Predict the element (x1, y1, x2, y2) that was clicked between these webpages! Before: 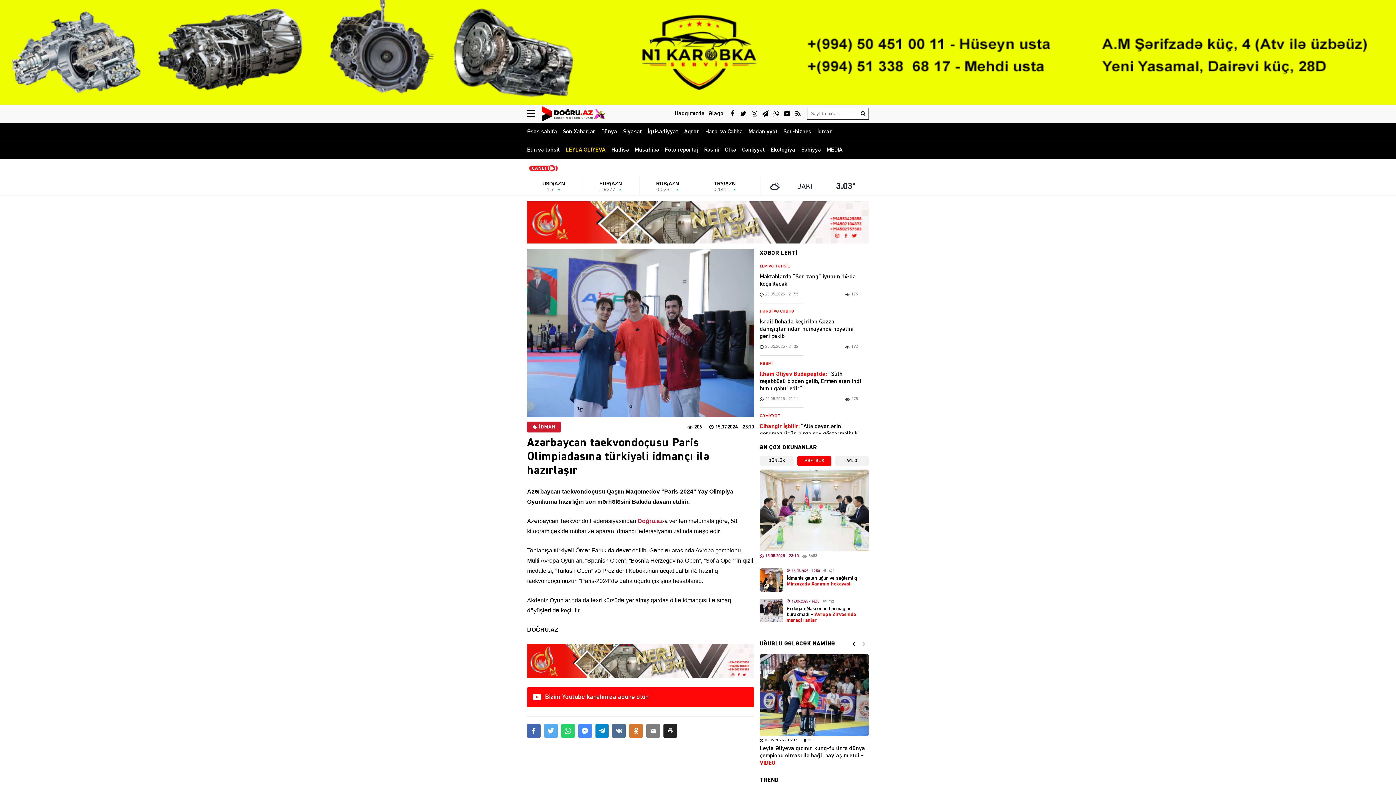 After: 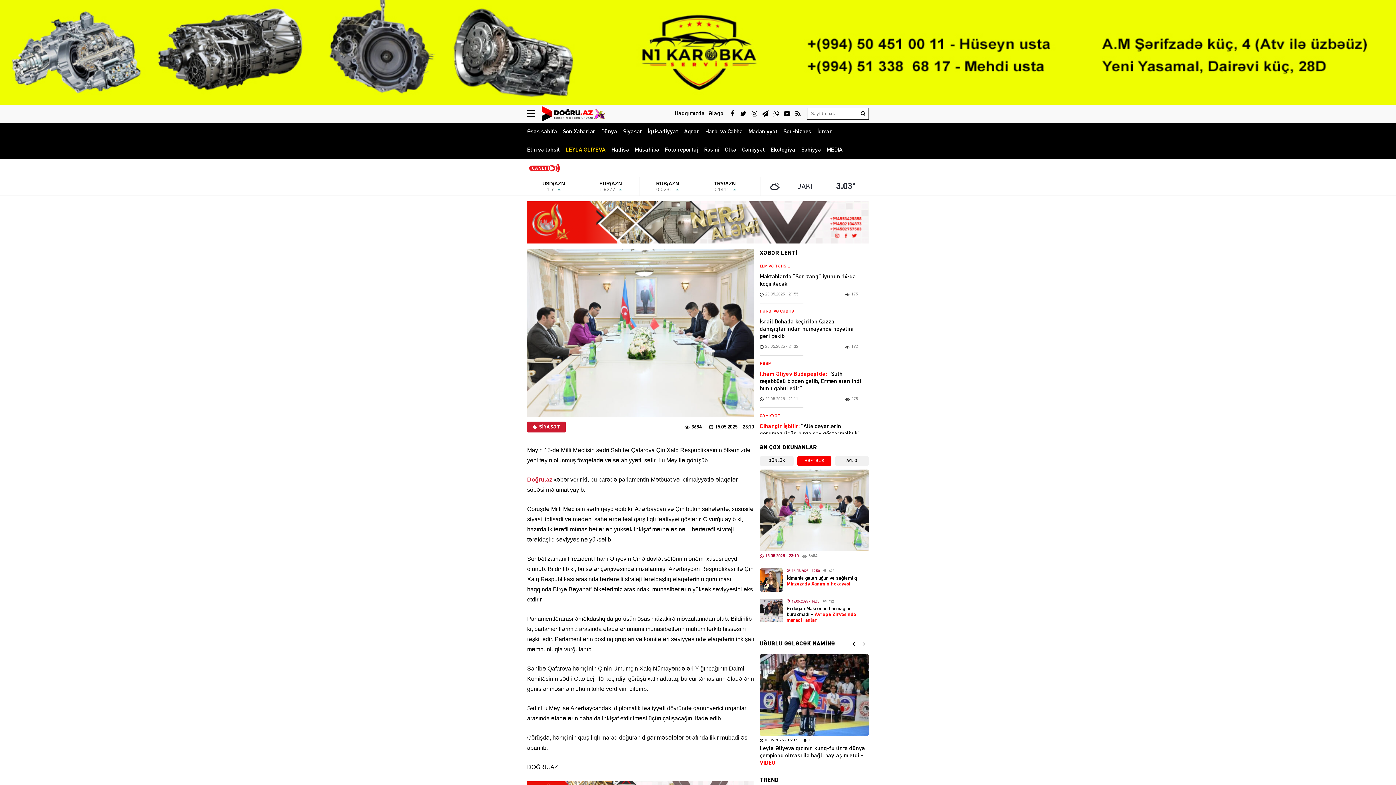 Action: bbox: (760, 469, 869, 551)